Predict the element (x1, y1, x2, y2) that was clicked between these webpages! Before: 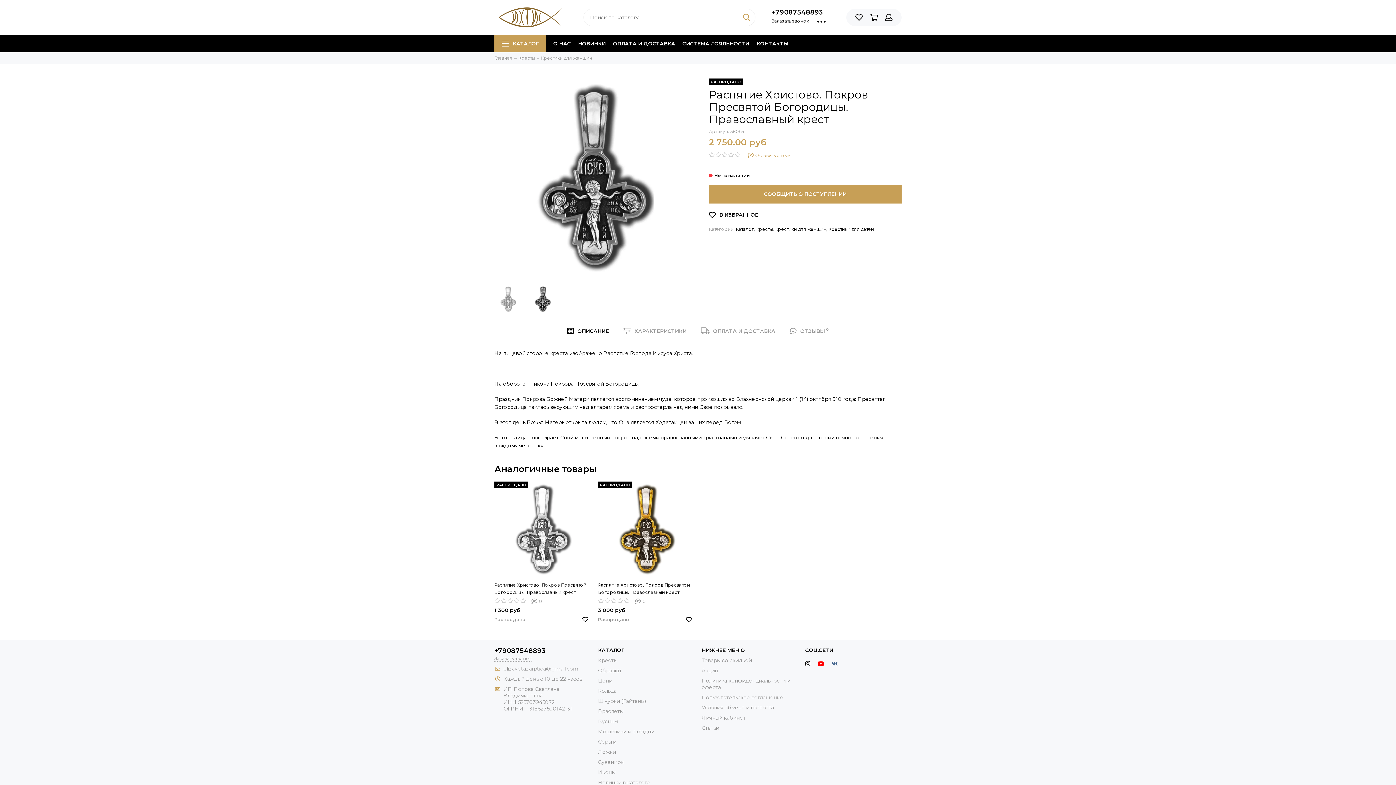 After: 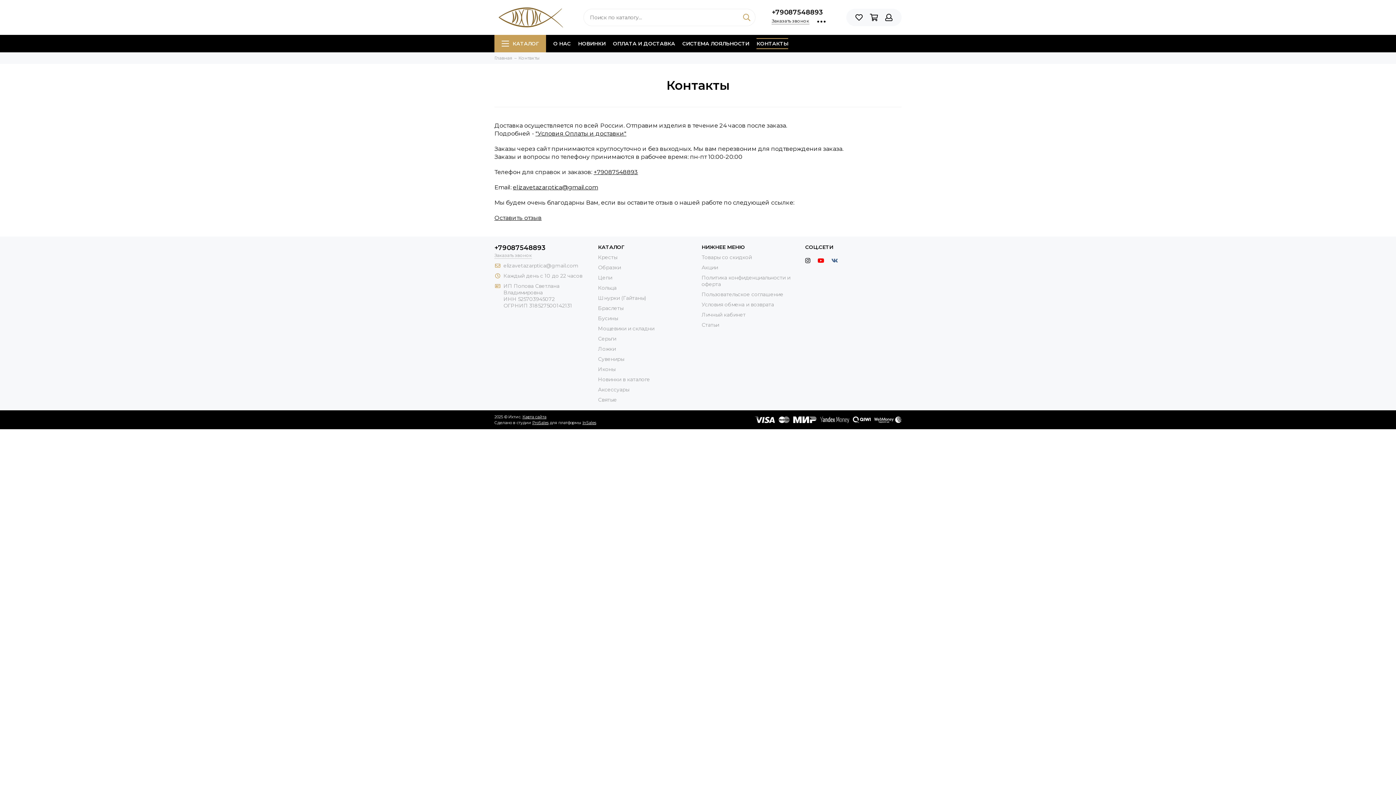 Action: label: КОНТАКТЫ bbox: (756, 34, 788, 52)